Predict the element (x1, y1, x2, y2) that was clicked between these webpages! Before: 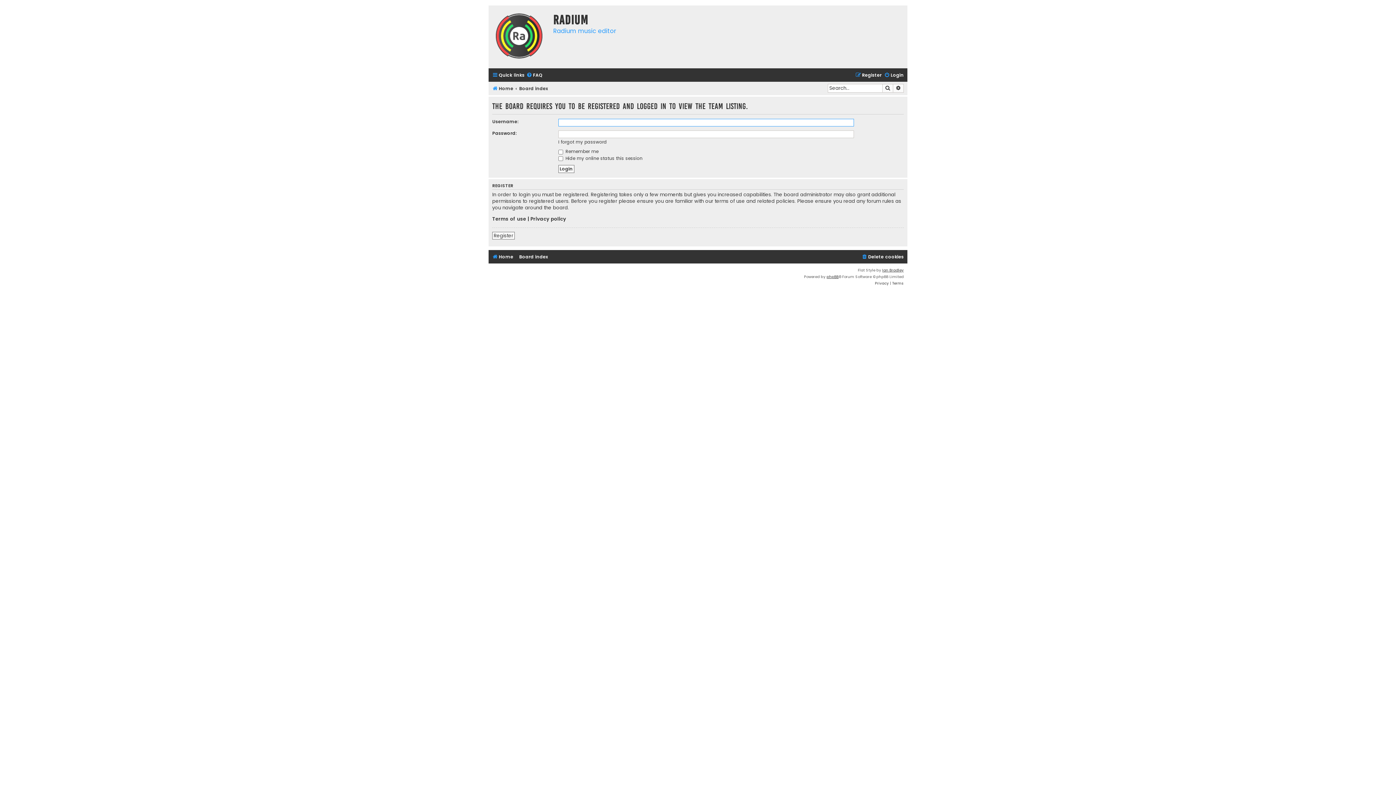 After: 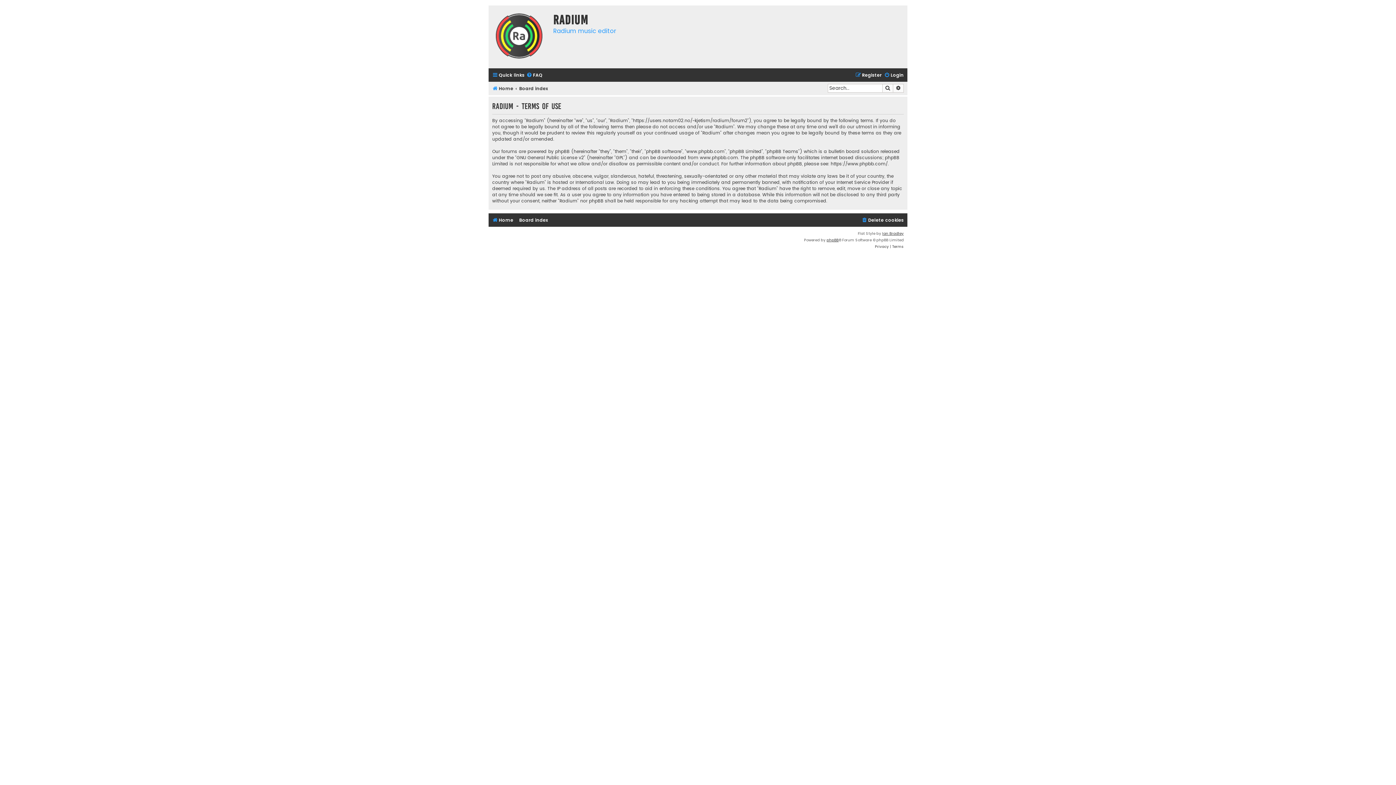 Action: bbox: (492, 206, 521, 213) label: Terms of use